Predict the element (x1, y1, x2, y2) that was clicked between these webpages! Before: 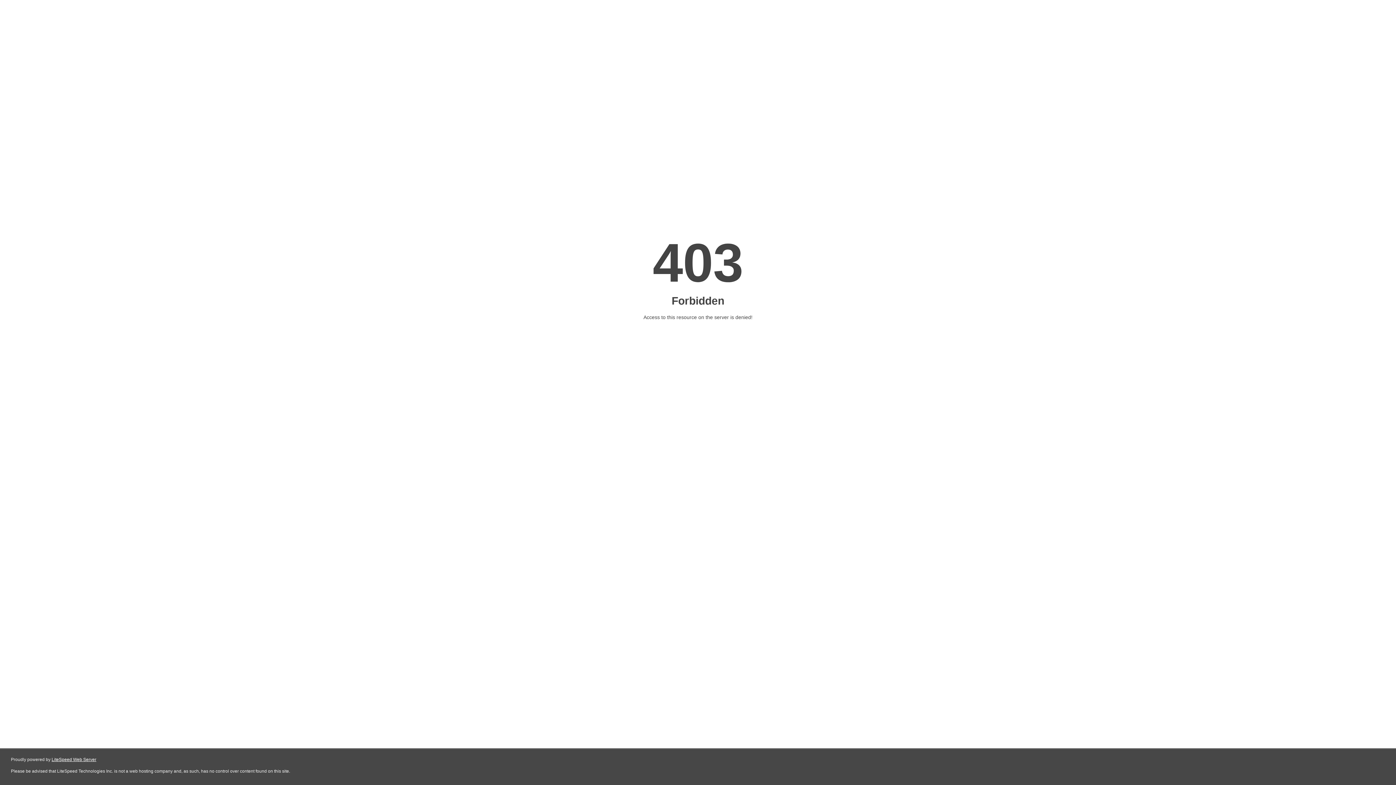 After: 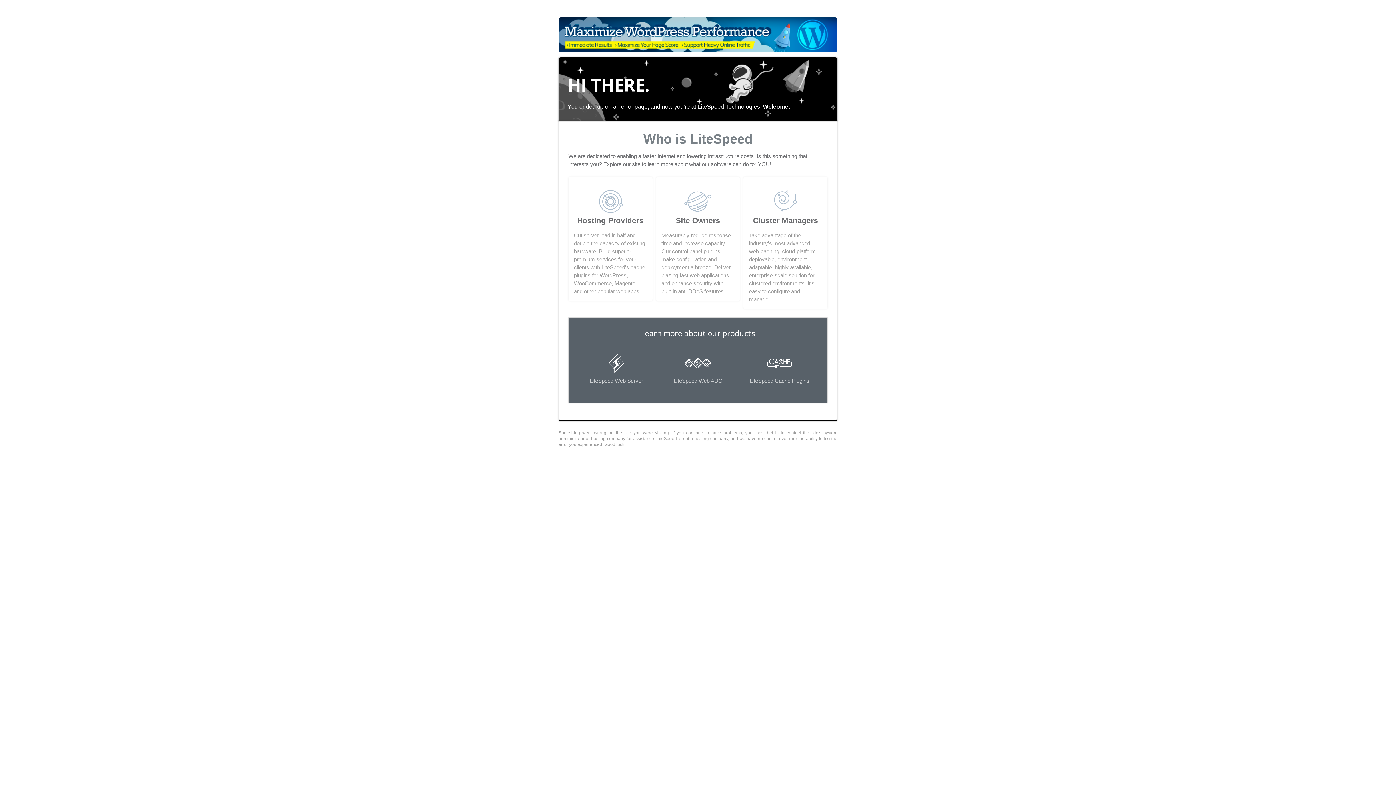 Action: label: LiteSpeed Web Server bbox: (51, 757, 96, 762)